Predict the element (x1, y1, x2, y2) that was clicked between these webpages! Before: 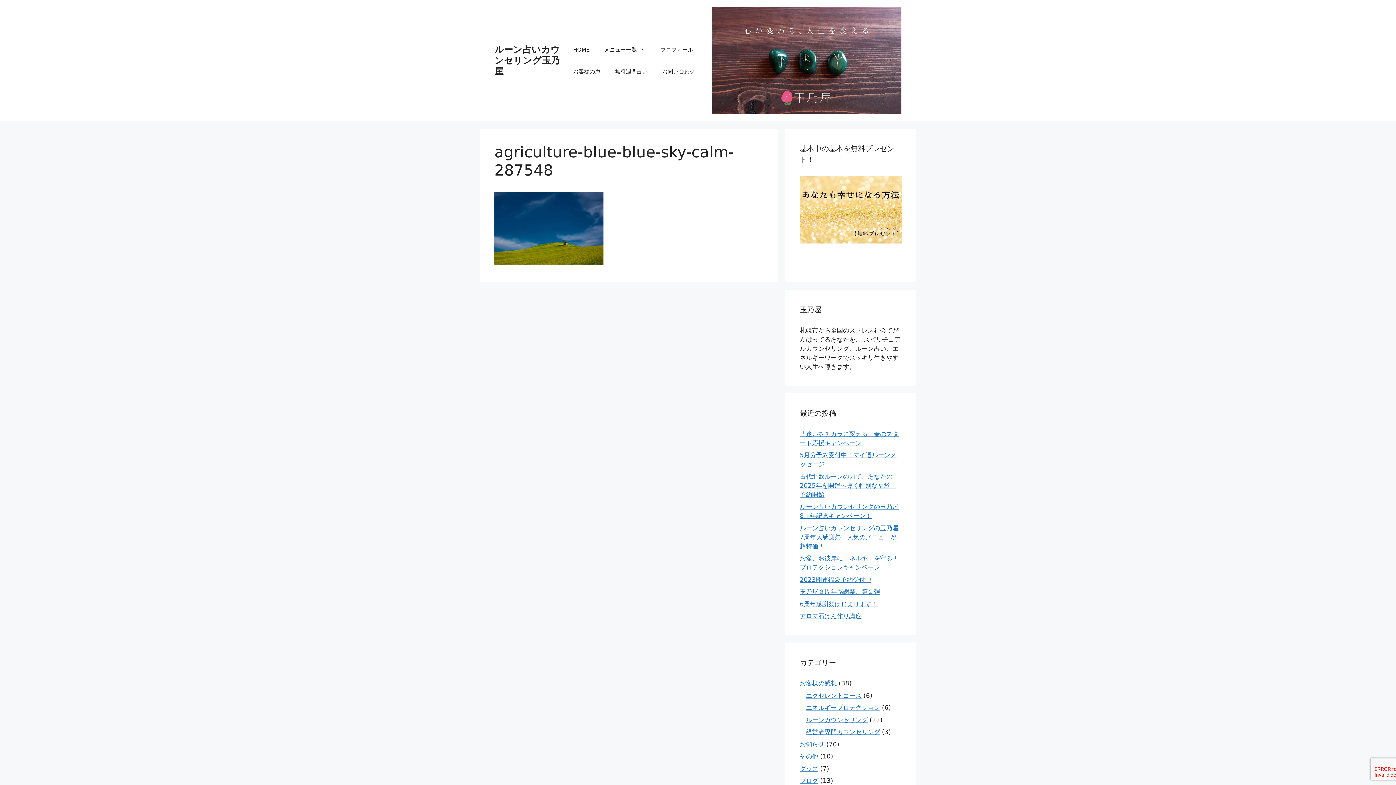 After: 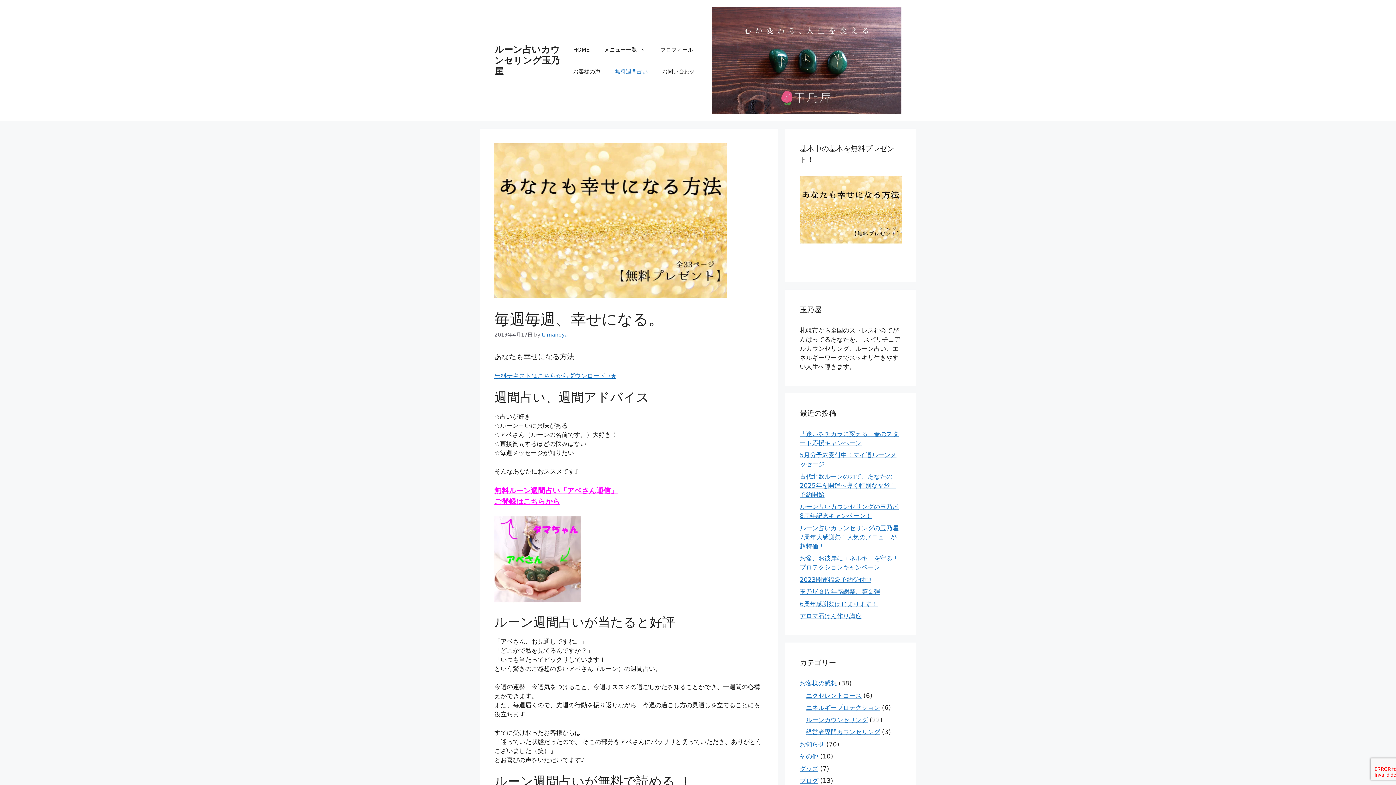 Action: label: 無料週間占い bbox: (607, 60, 655, 82)